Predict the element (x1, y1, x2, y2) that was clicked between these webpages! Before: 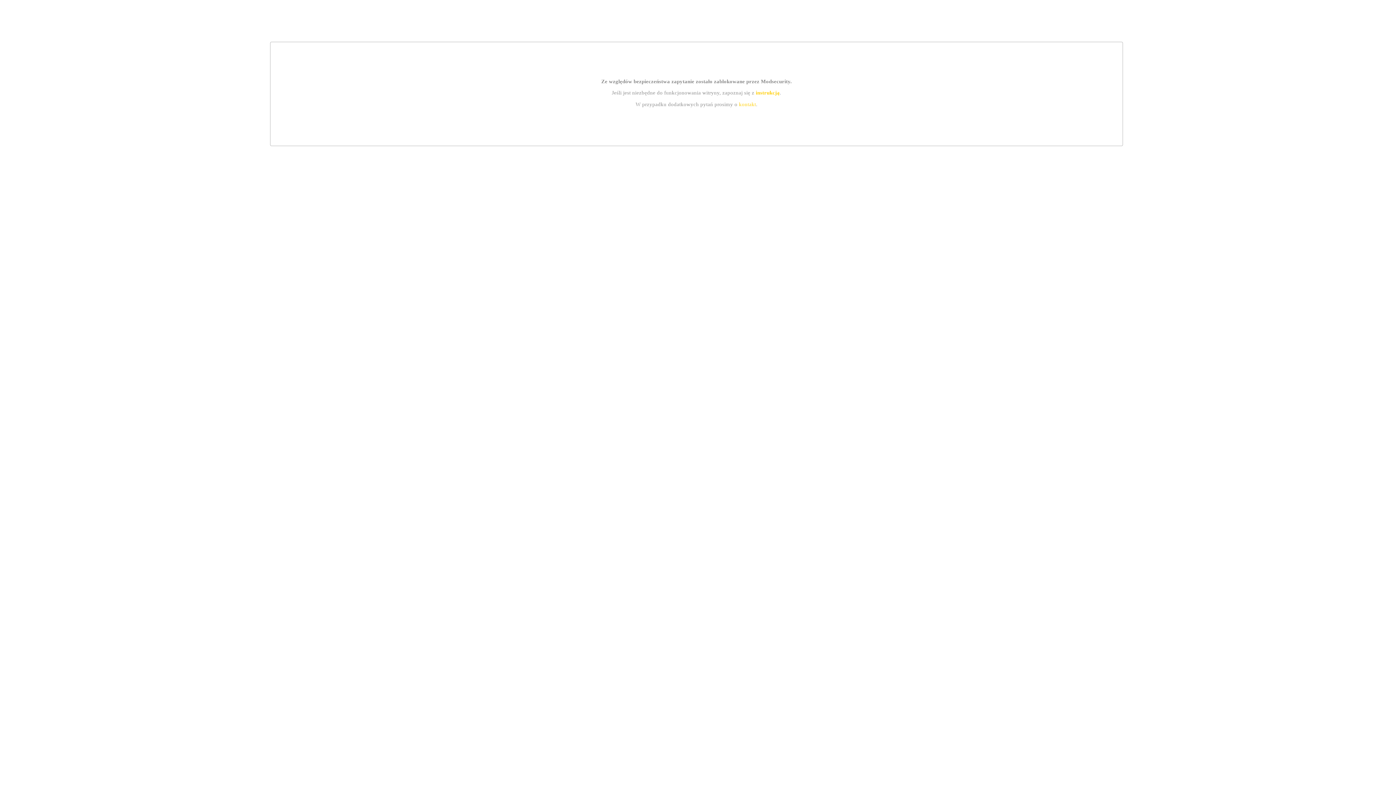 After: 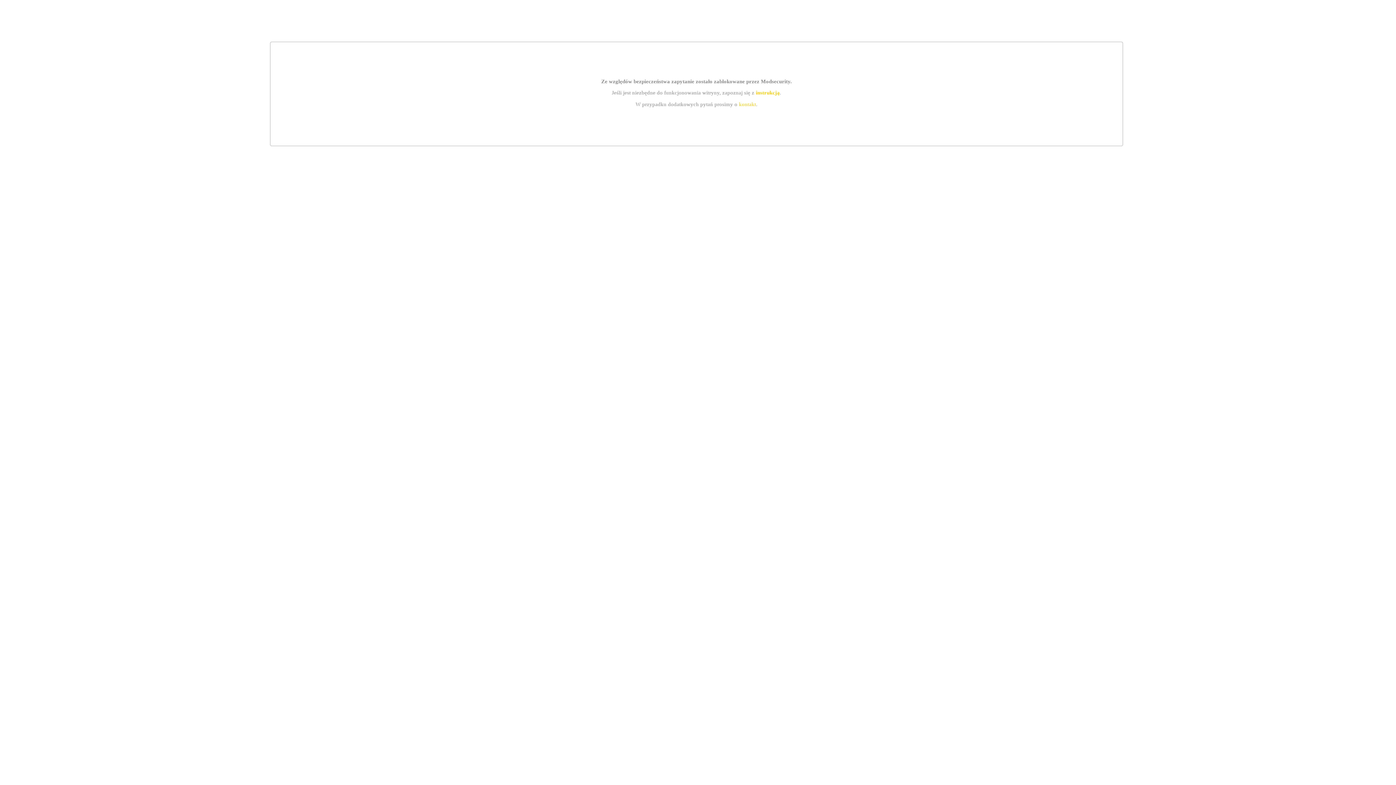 Action: label: kontakt bbox: (739, 101, 756, 107)